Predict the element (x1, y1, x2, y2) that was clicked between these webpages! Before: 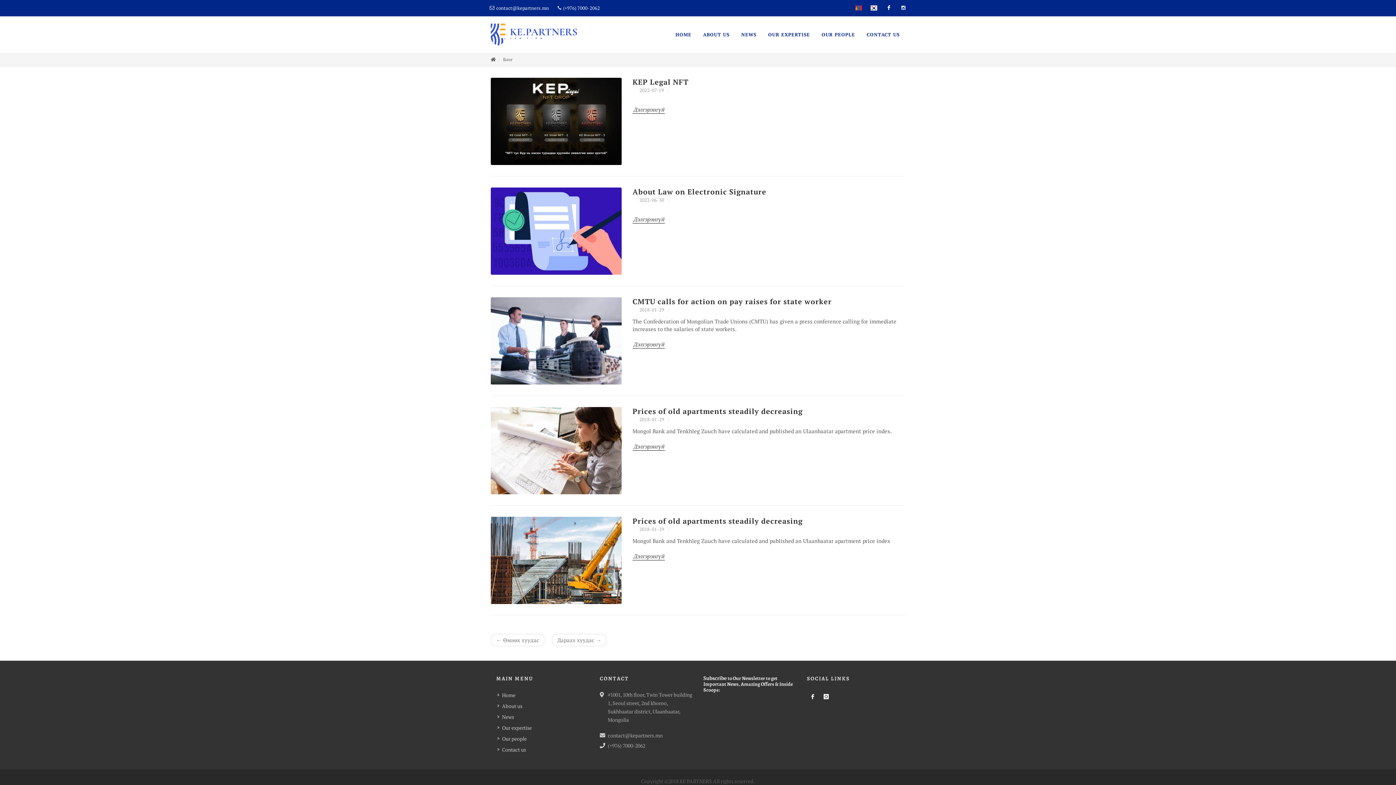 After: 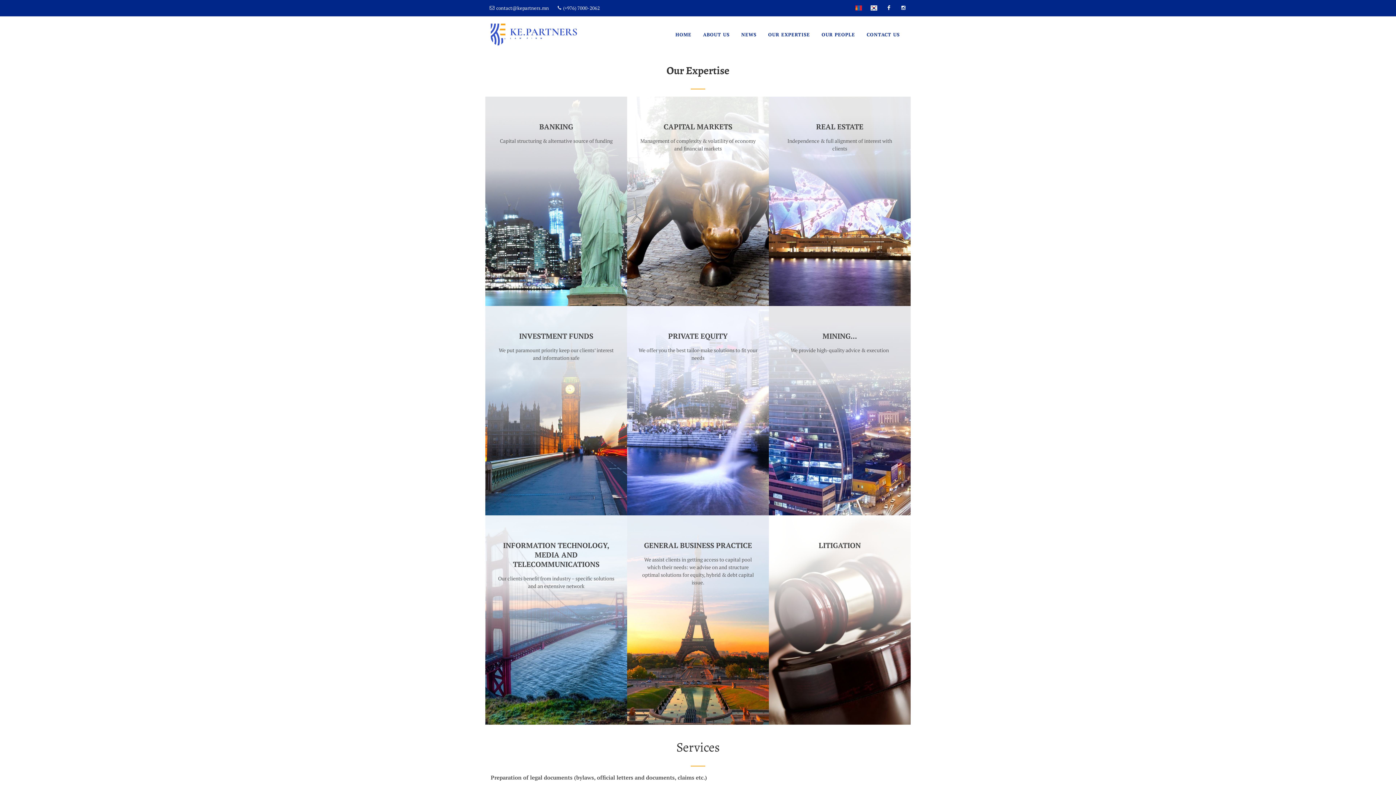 Action: label: OUR EXPERTISE bbox: (762, 16, 815, 52)